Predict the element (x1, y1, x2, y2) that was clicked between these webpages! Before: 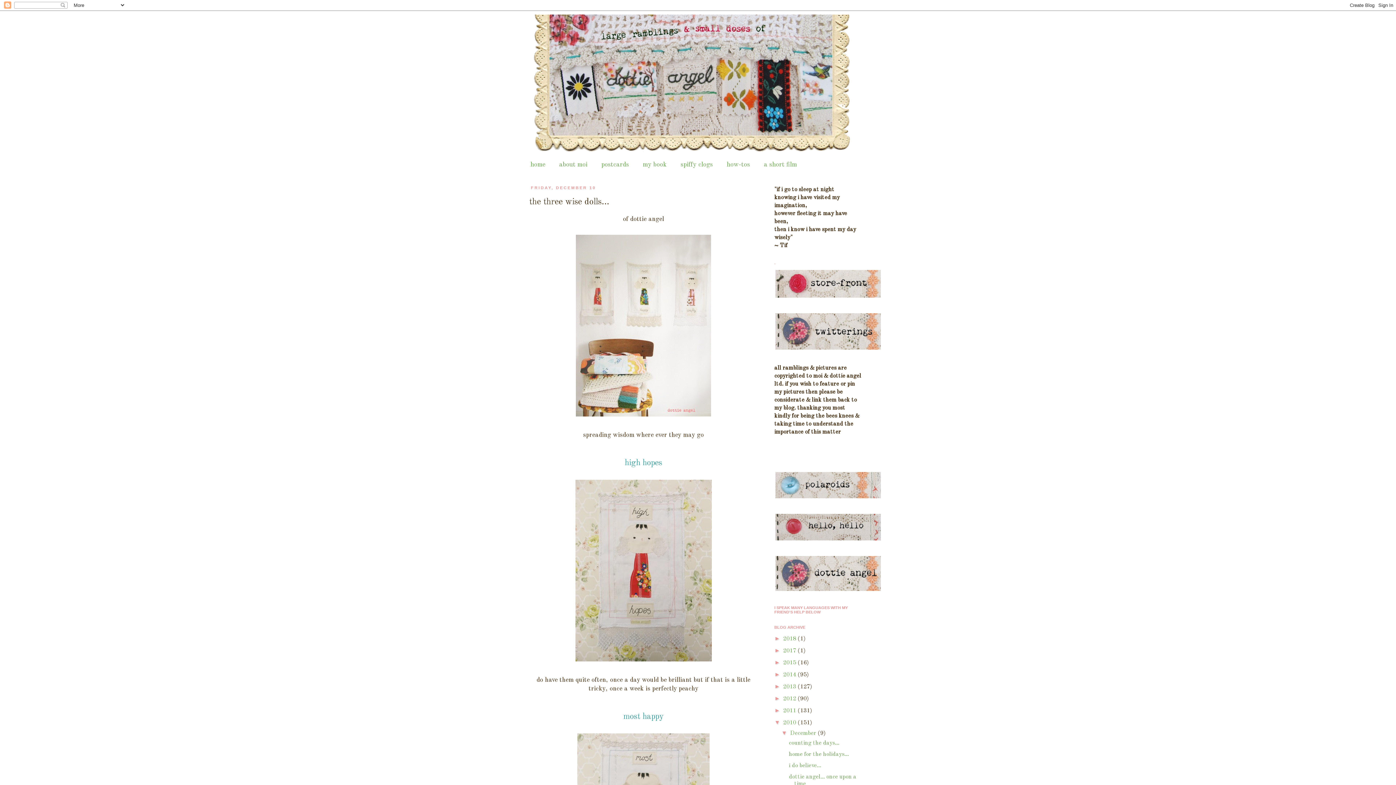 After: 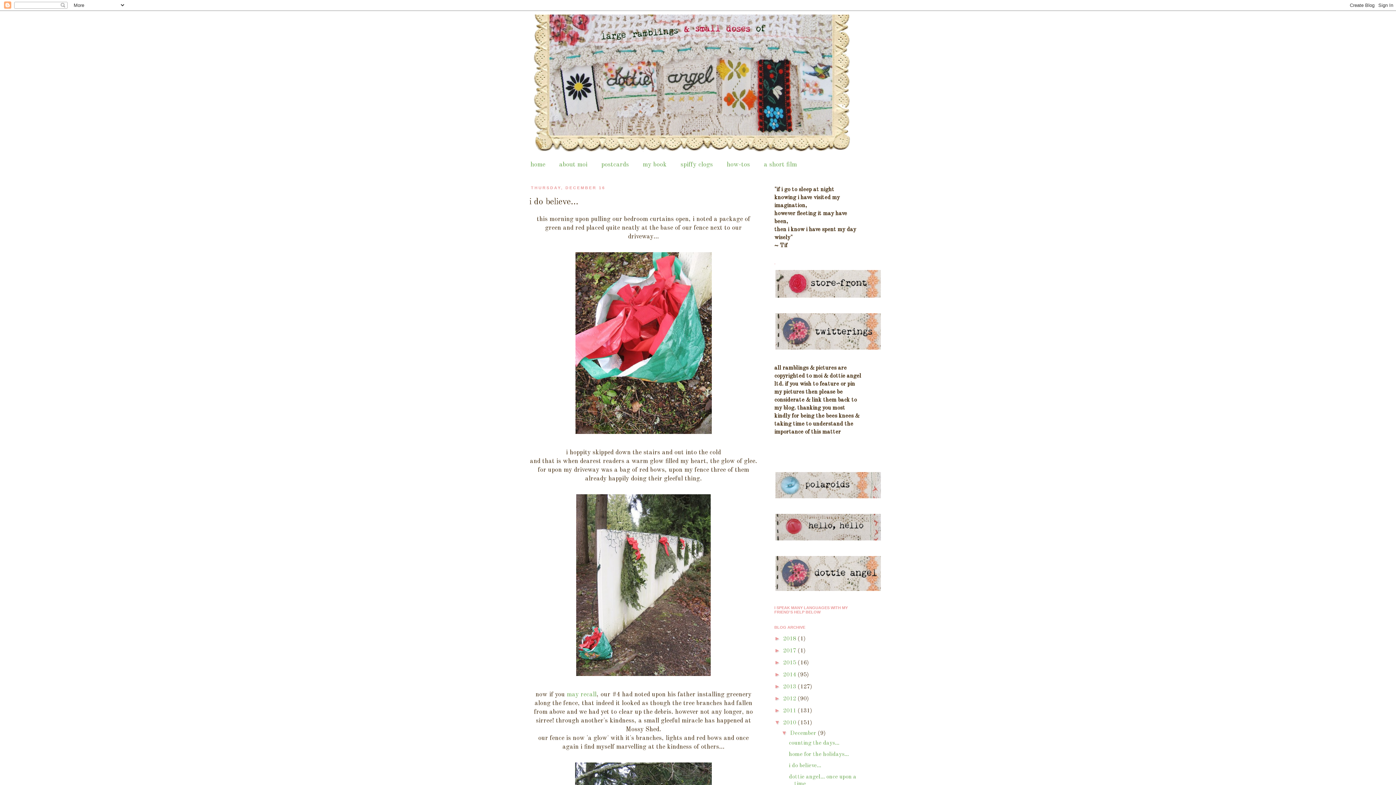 Action: bbox: (789, 763, 821, 768) label: i do believe...